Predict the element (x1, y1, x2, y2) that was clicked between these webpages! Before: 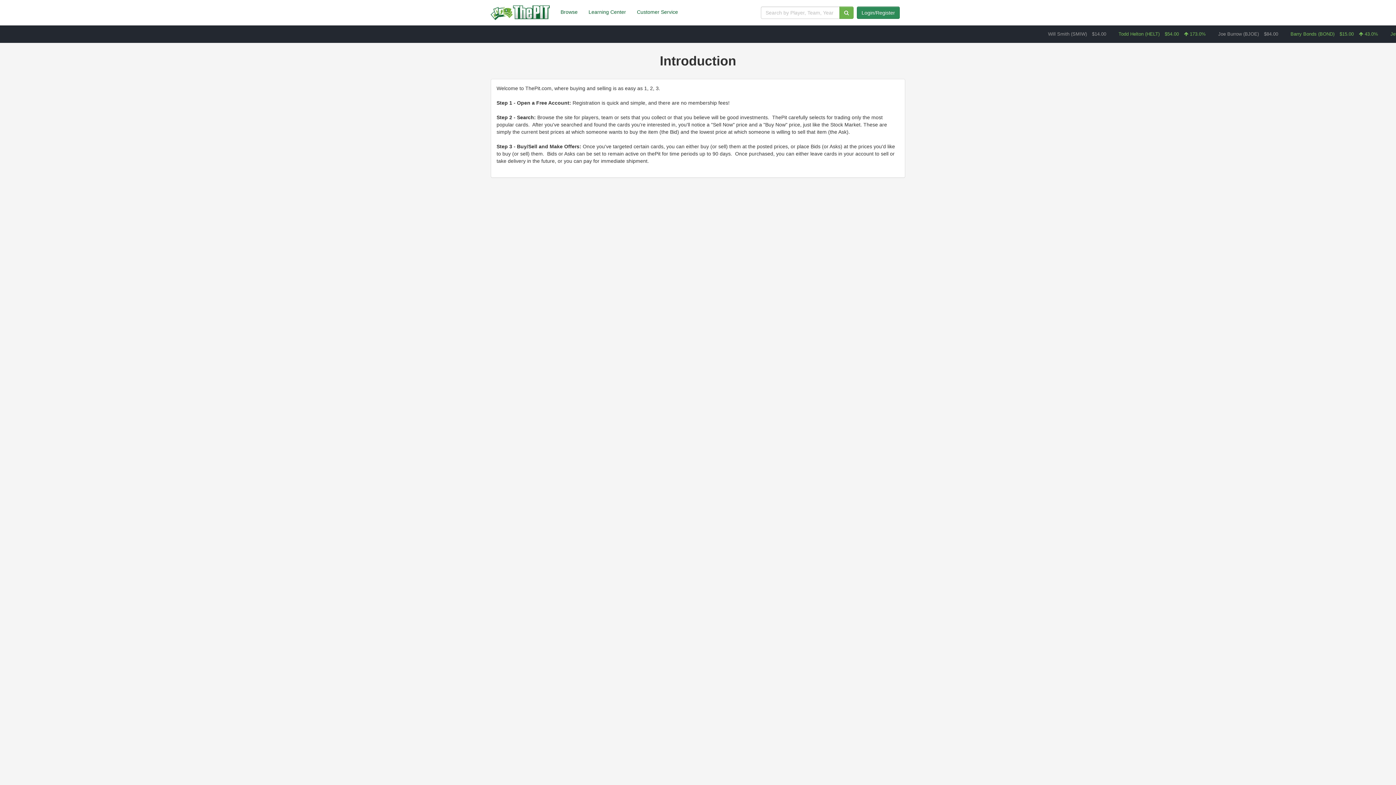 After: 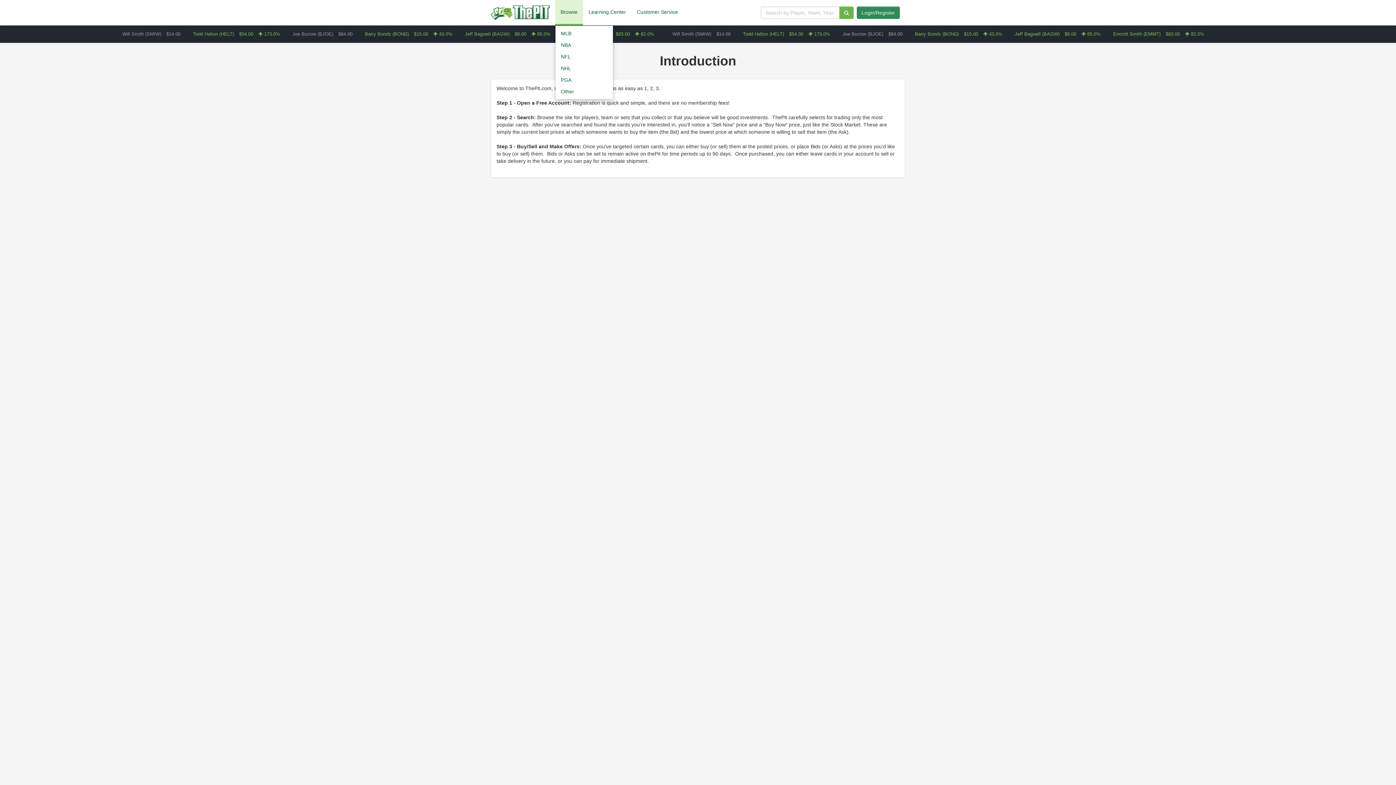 Action: label: Browse bbox: (555, 0, 583, 25)